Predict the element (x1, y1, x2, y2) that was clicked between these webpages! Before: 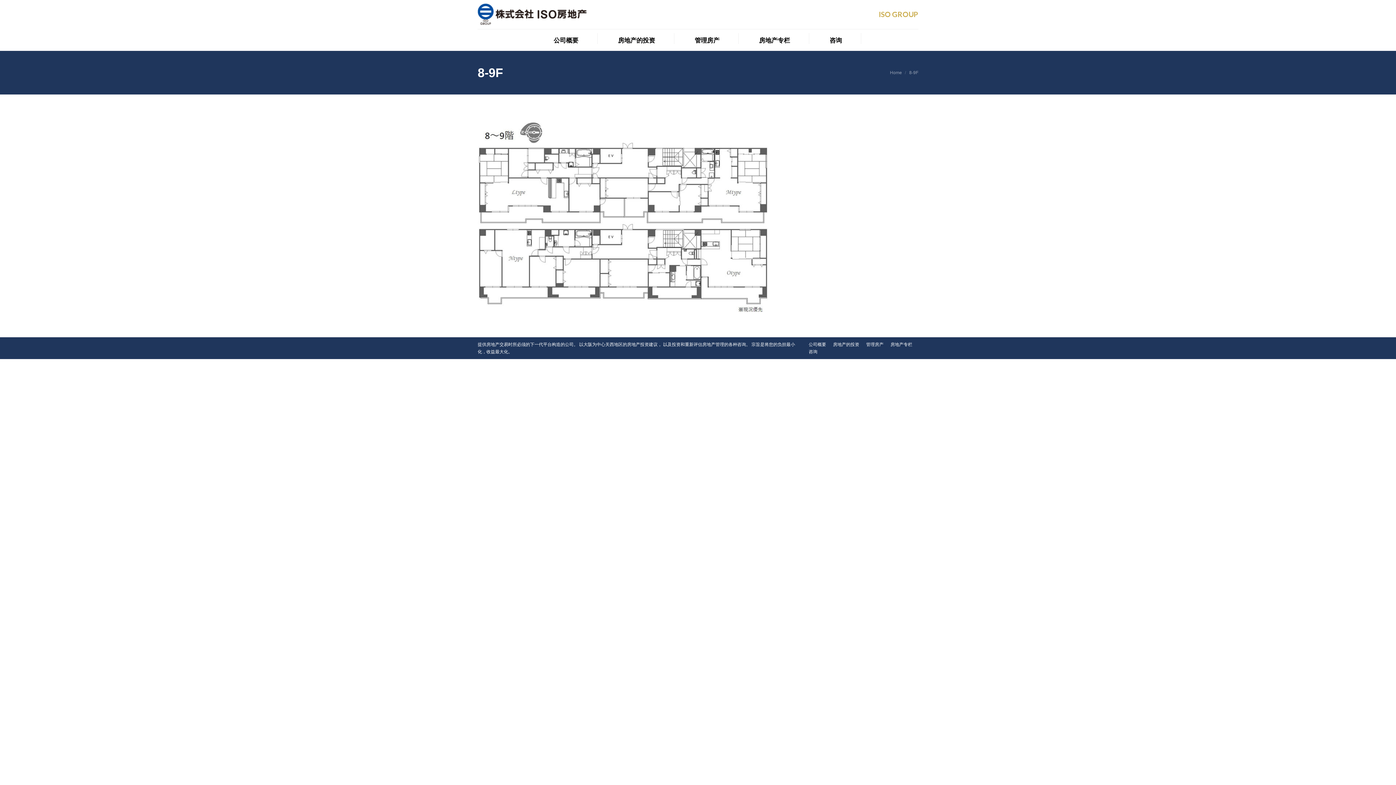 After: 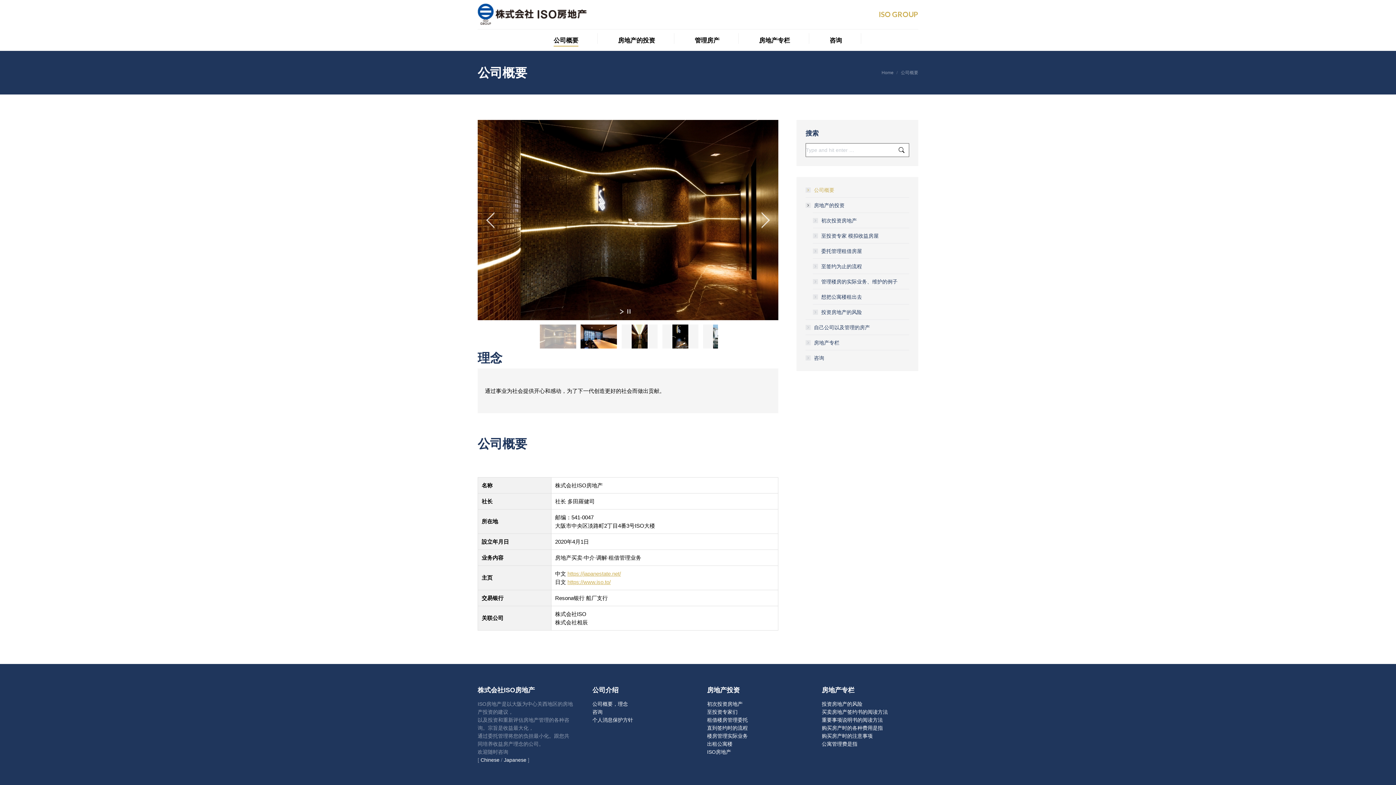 Action: label: 公司概要 bbox: (553, 33, 578, 44)